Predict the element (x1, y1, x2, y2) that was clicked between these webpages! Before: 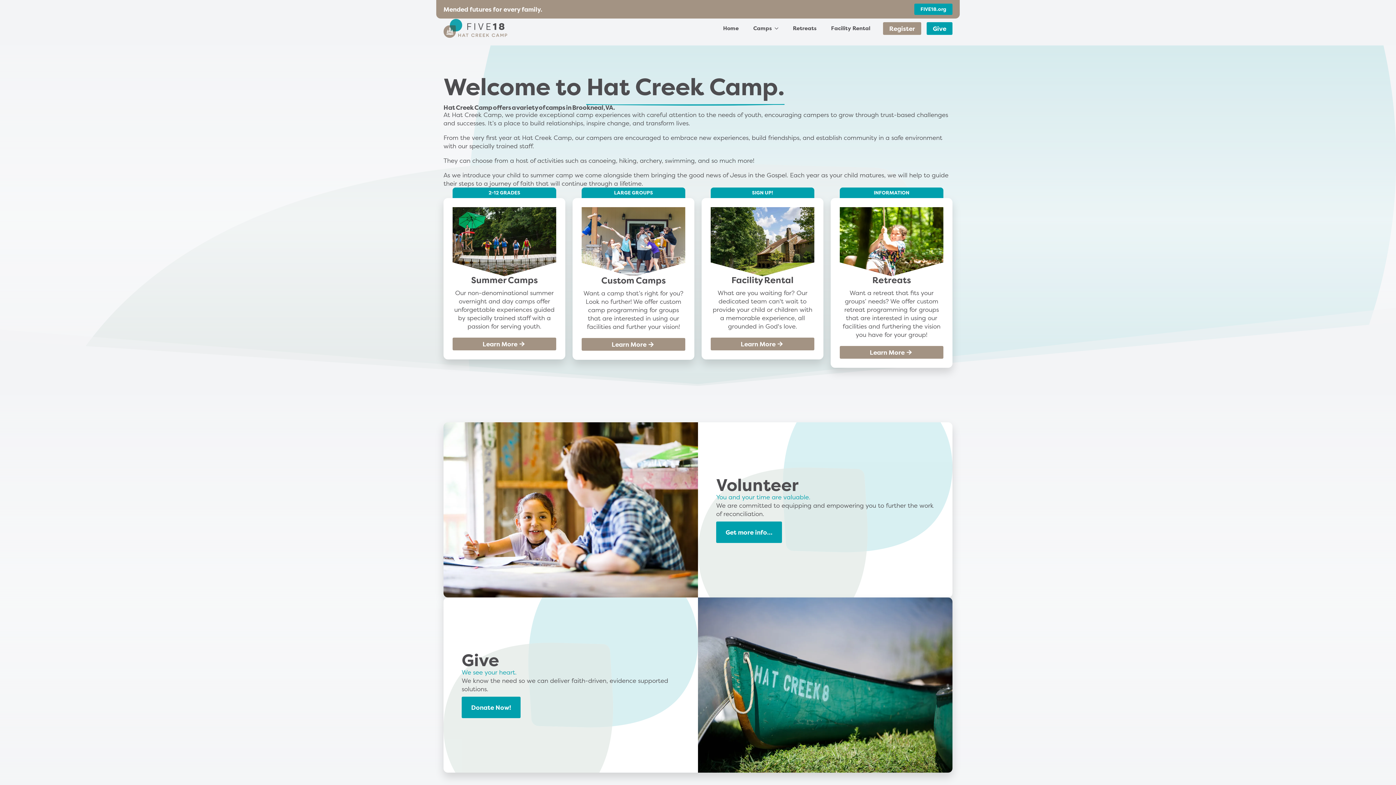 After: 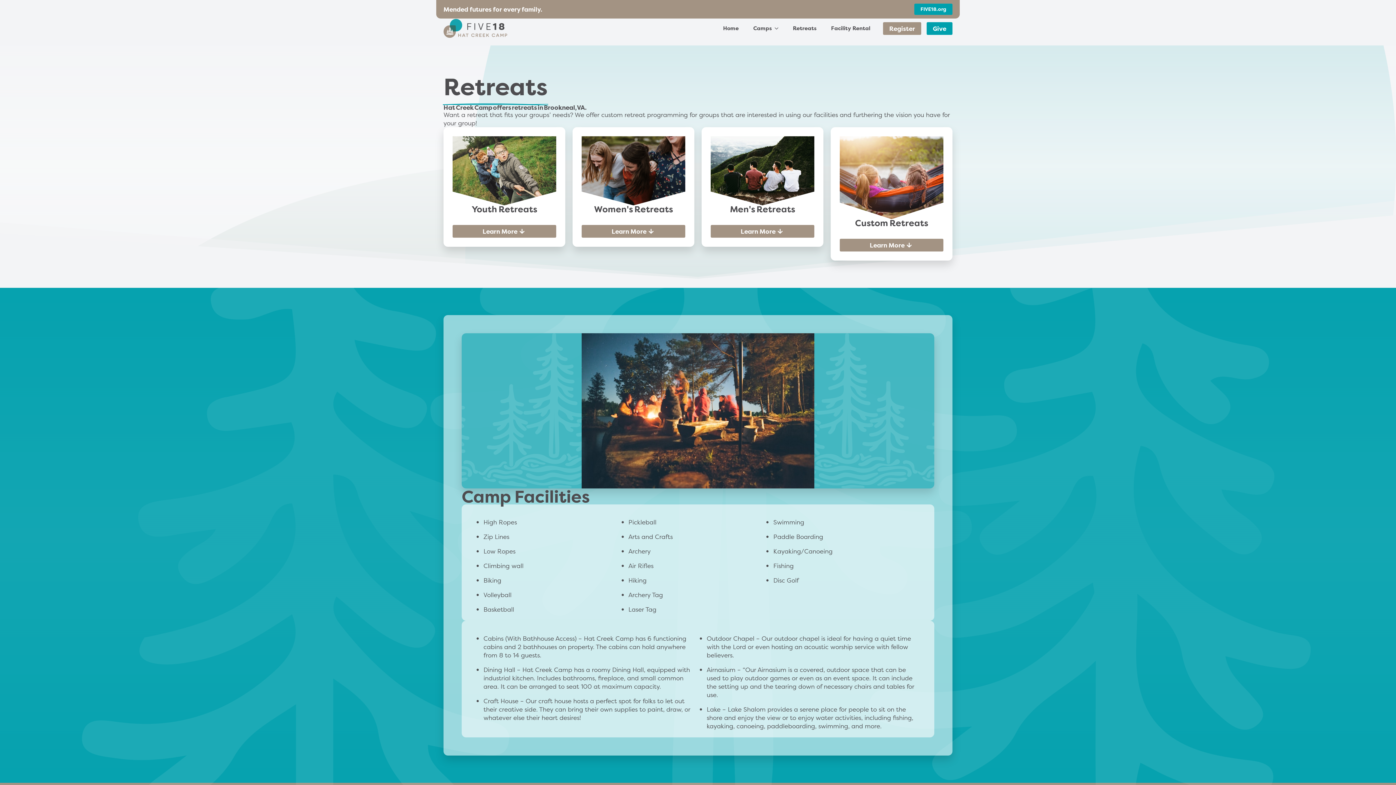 Action: bbox: (840, 346, 943, 358) label: Learn More